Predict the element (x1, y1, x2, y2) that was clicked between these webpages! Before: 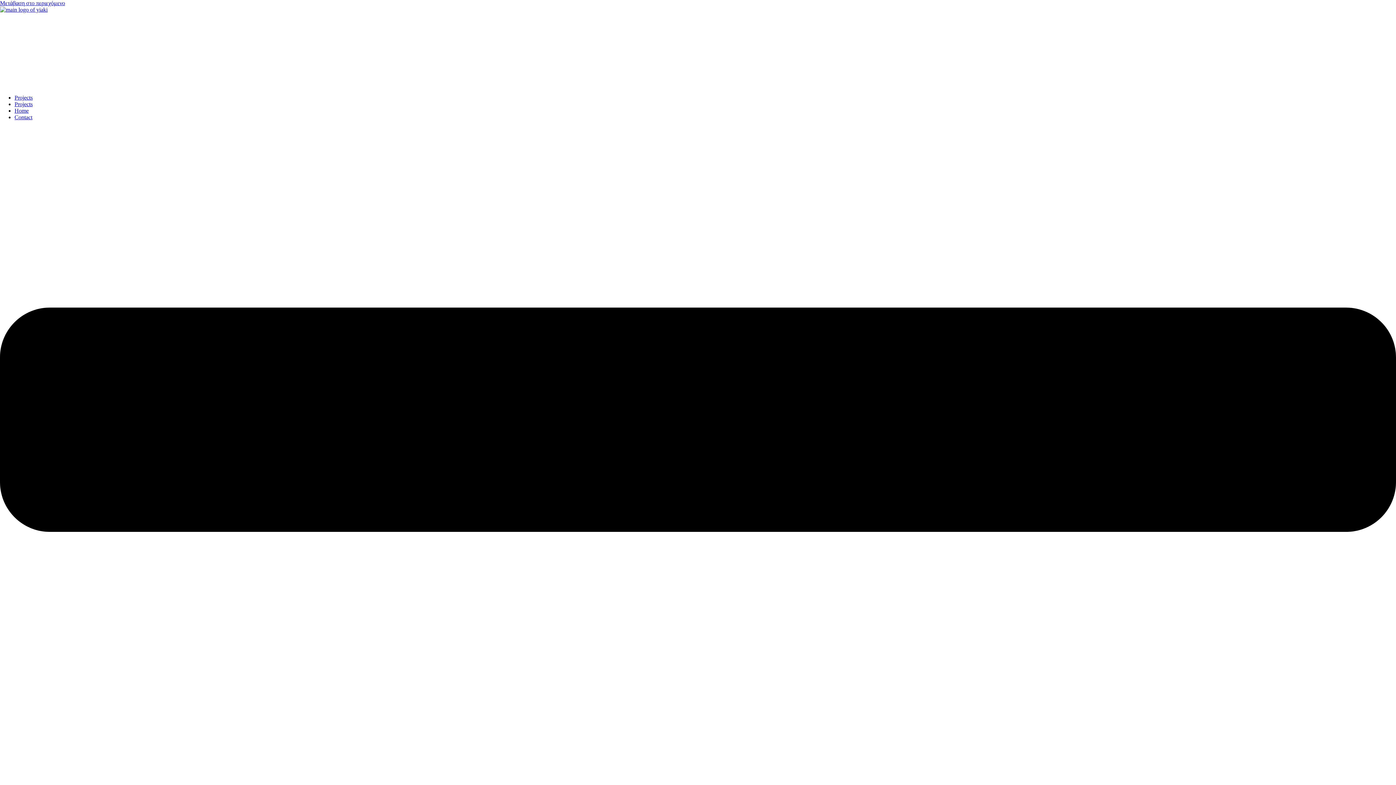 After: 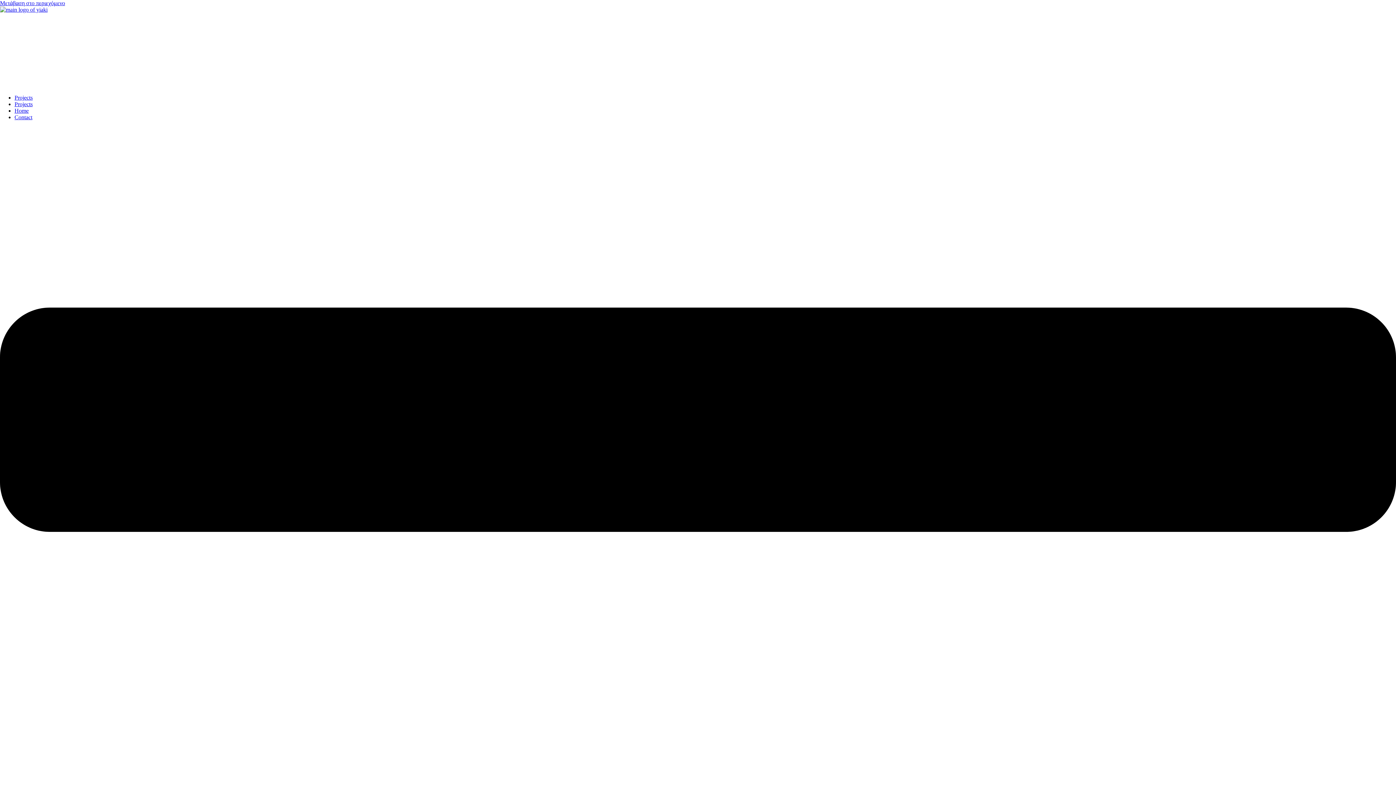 Action: label: Μετάβαση στο περιεχόμενο bbox: (0, 0, 65, 6)